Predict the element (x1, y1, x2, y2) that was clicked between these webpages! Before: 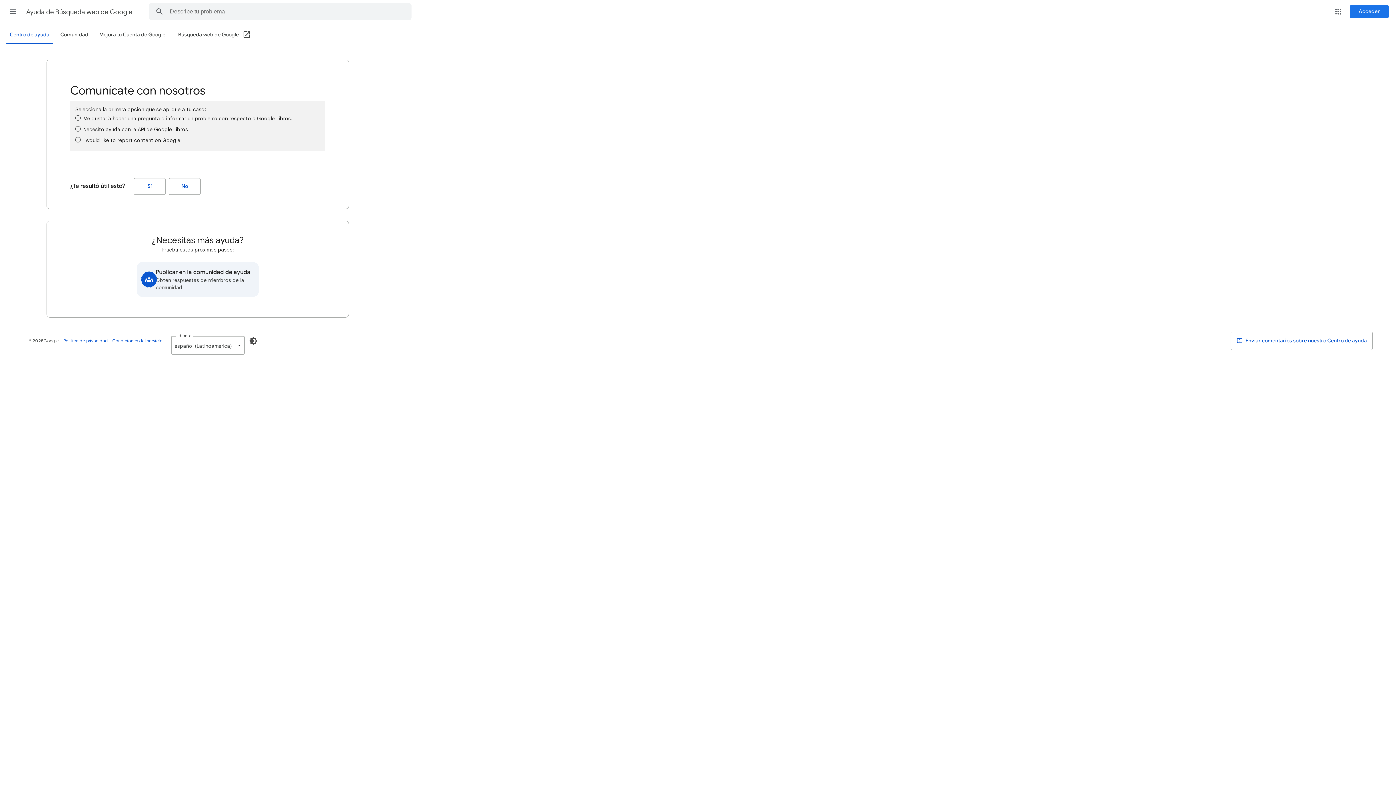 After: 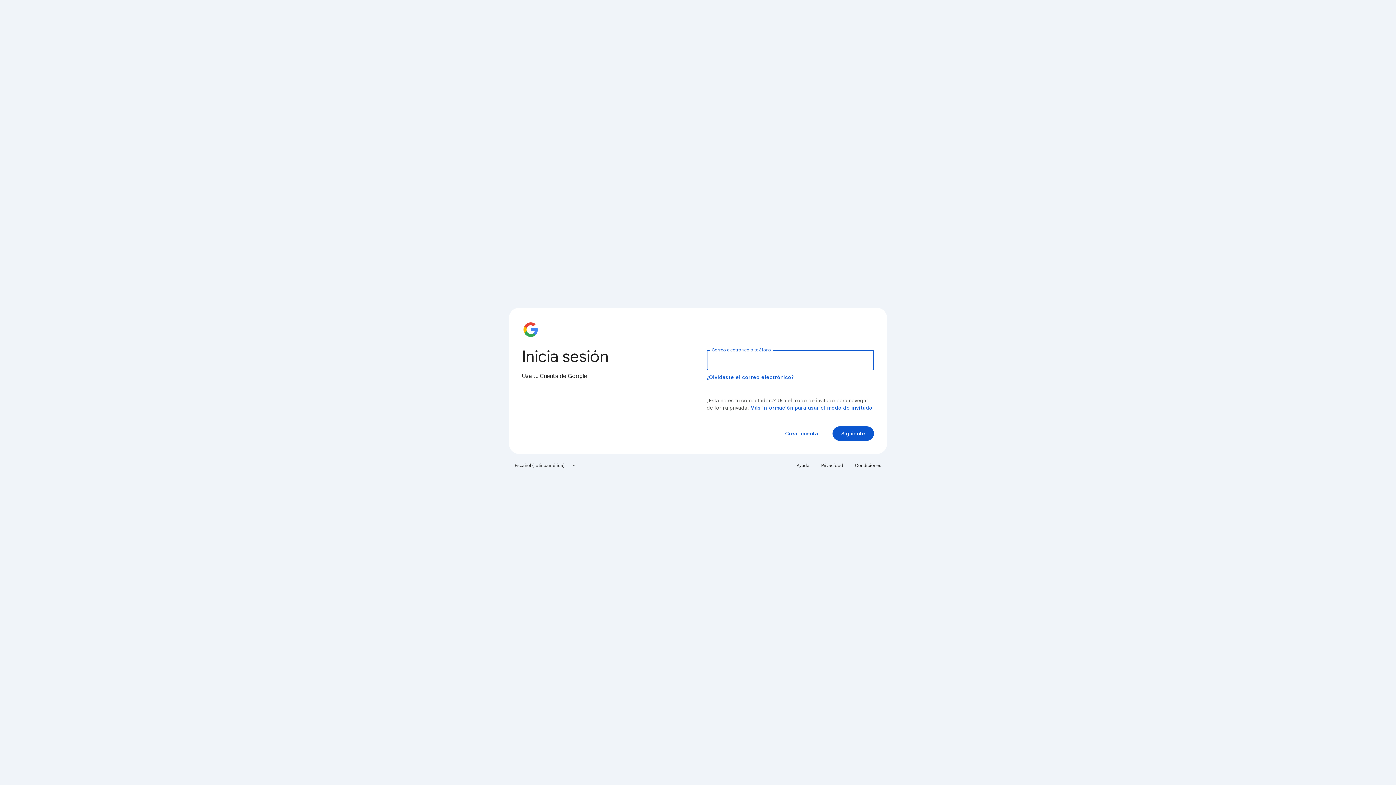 Action: label: Acceder bbox: (1350, 5, 1389, 18)